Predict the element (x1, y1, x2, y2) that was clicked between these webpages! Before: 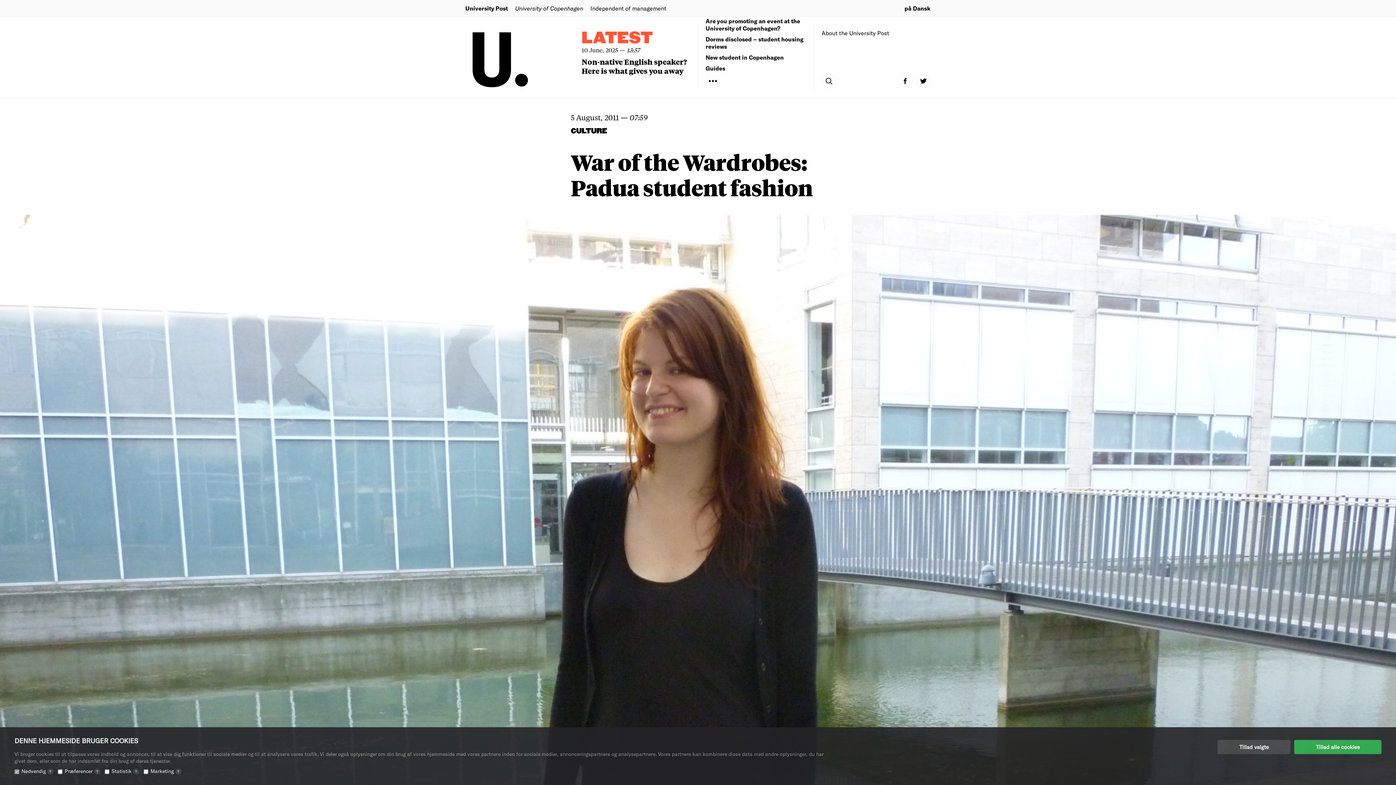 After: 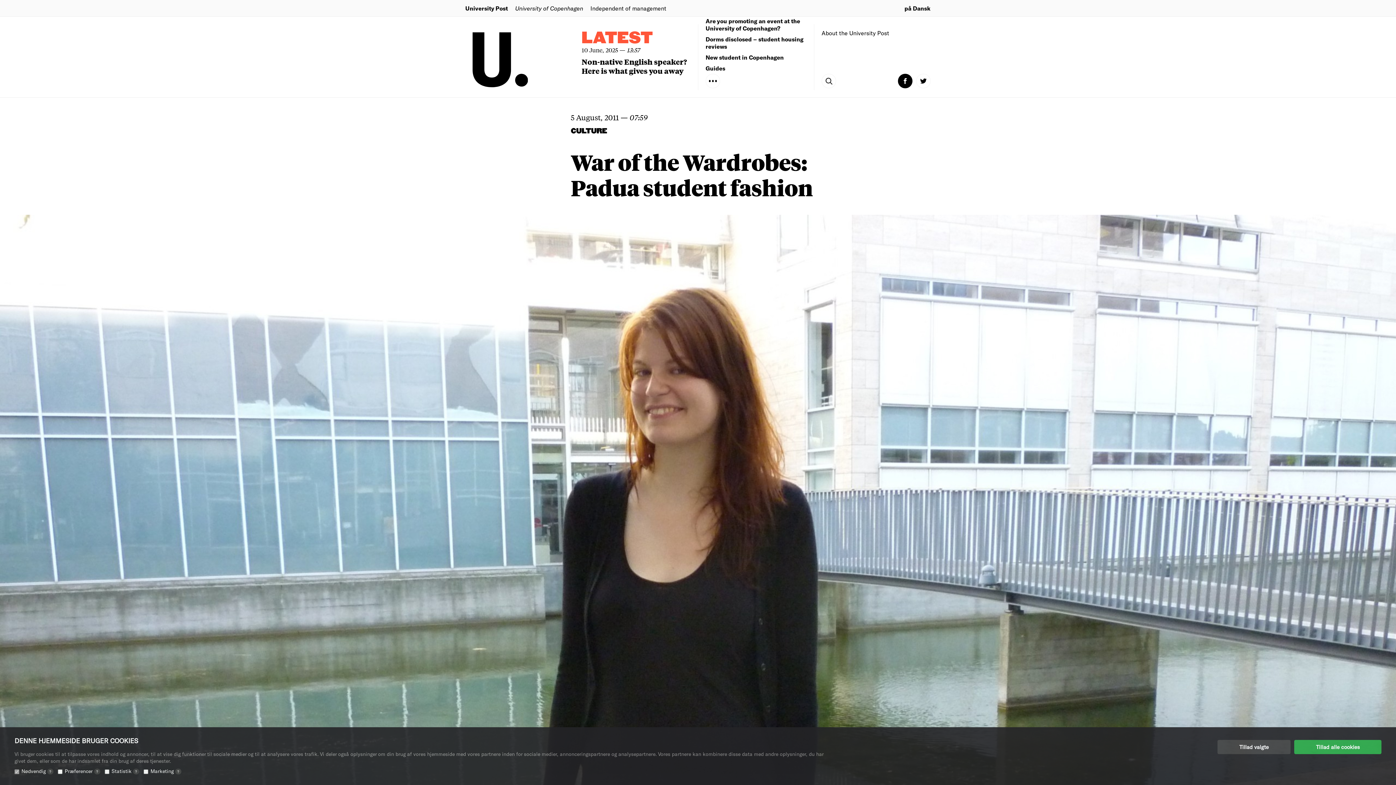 Action: bbox: (898, 73, 912, 88)